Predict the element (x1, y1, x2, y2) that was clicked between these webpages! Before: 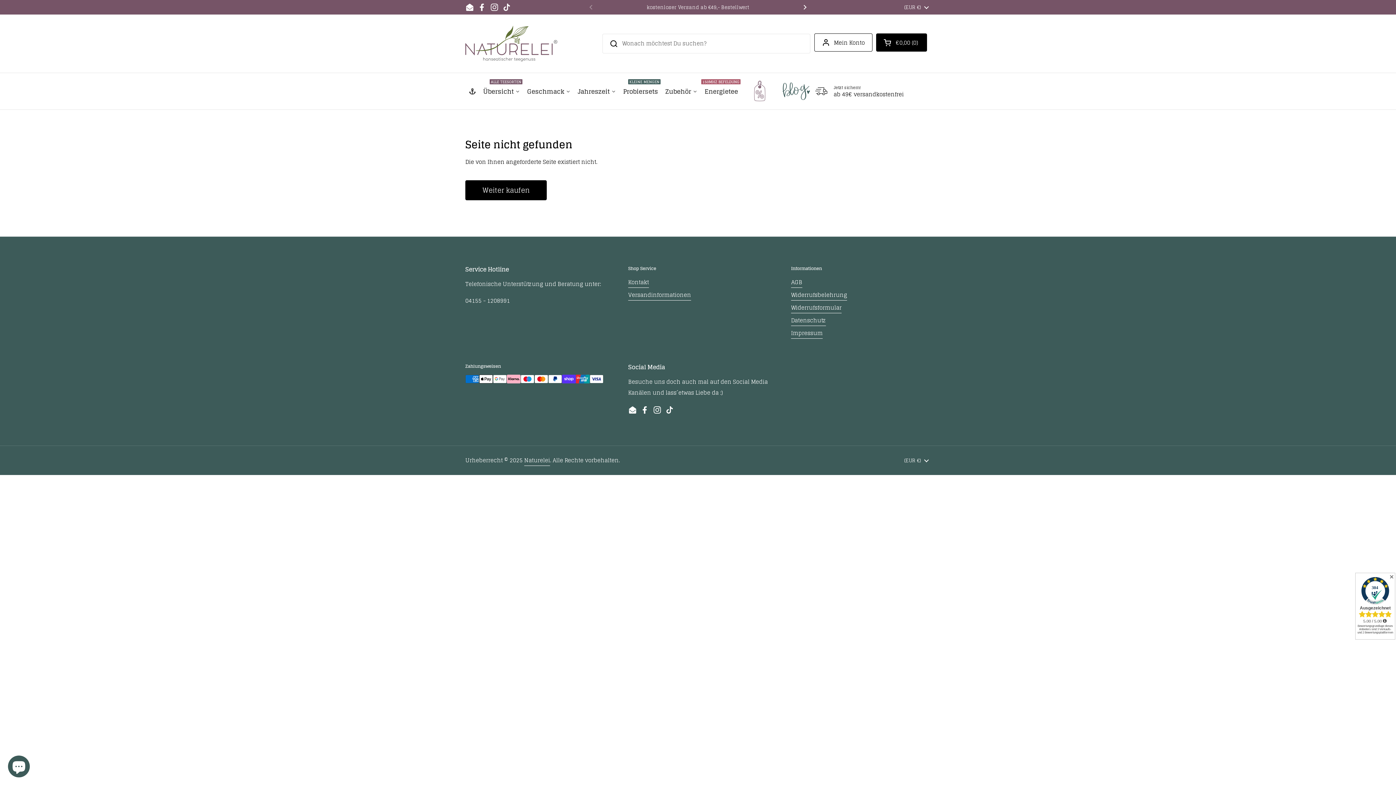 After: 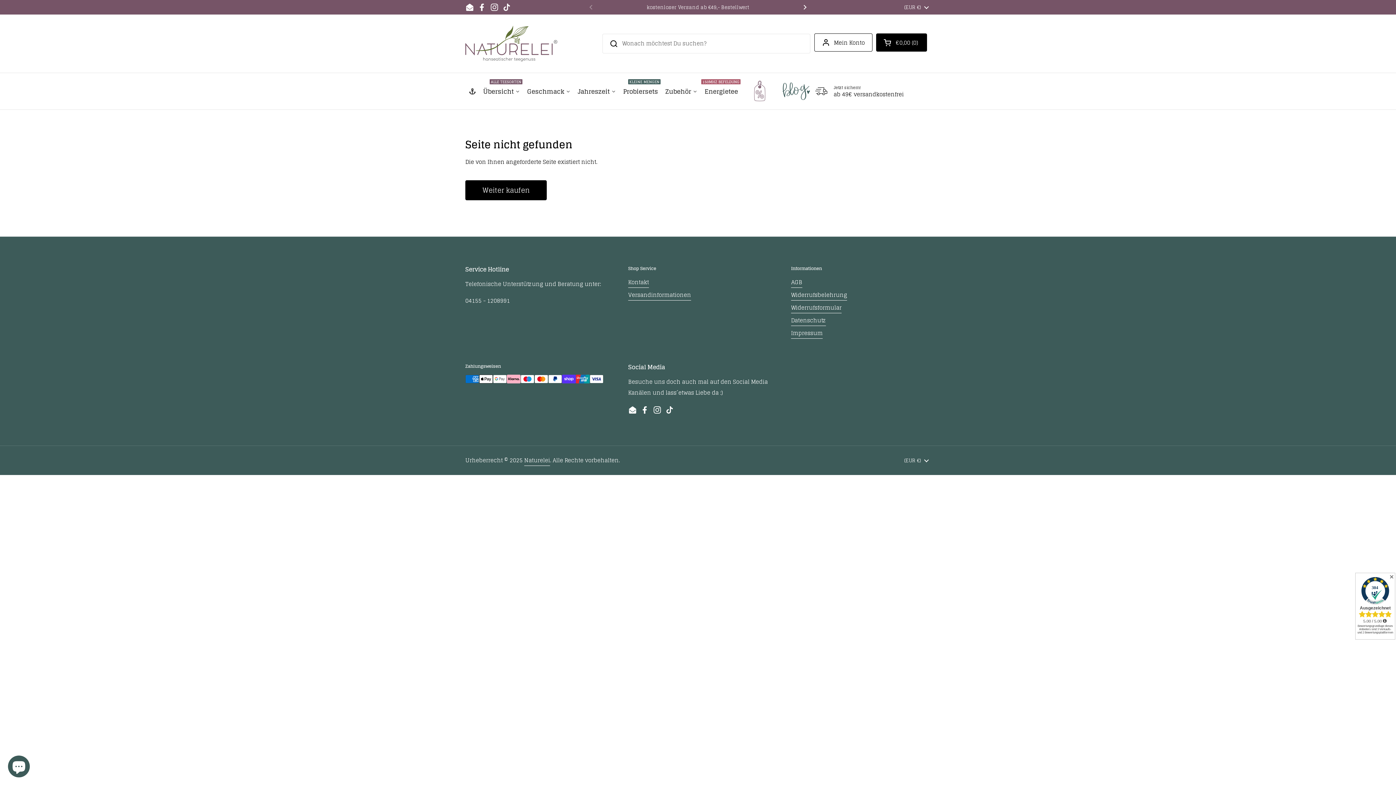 Action: label: Widerrufsformular bbox: (791, 302, 841, 313)